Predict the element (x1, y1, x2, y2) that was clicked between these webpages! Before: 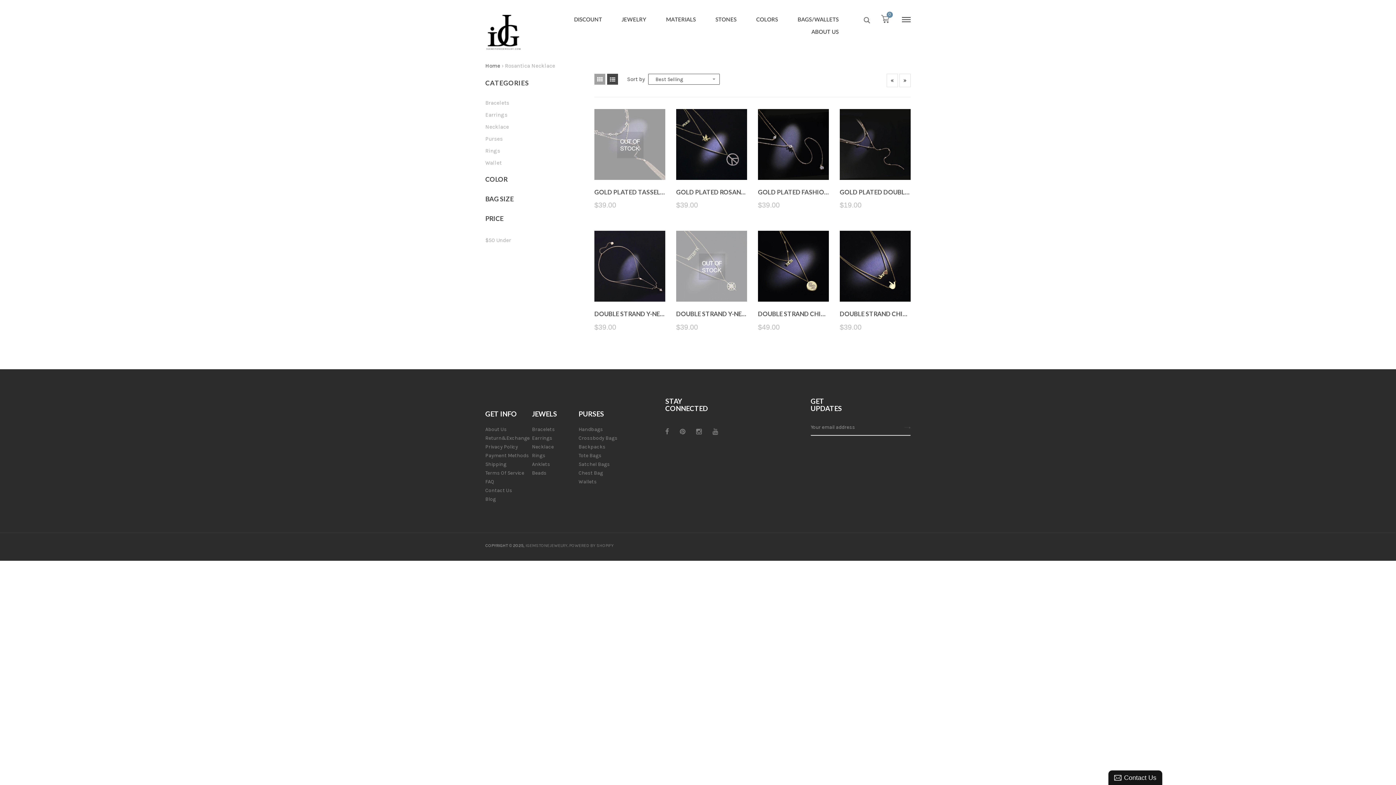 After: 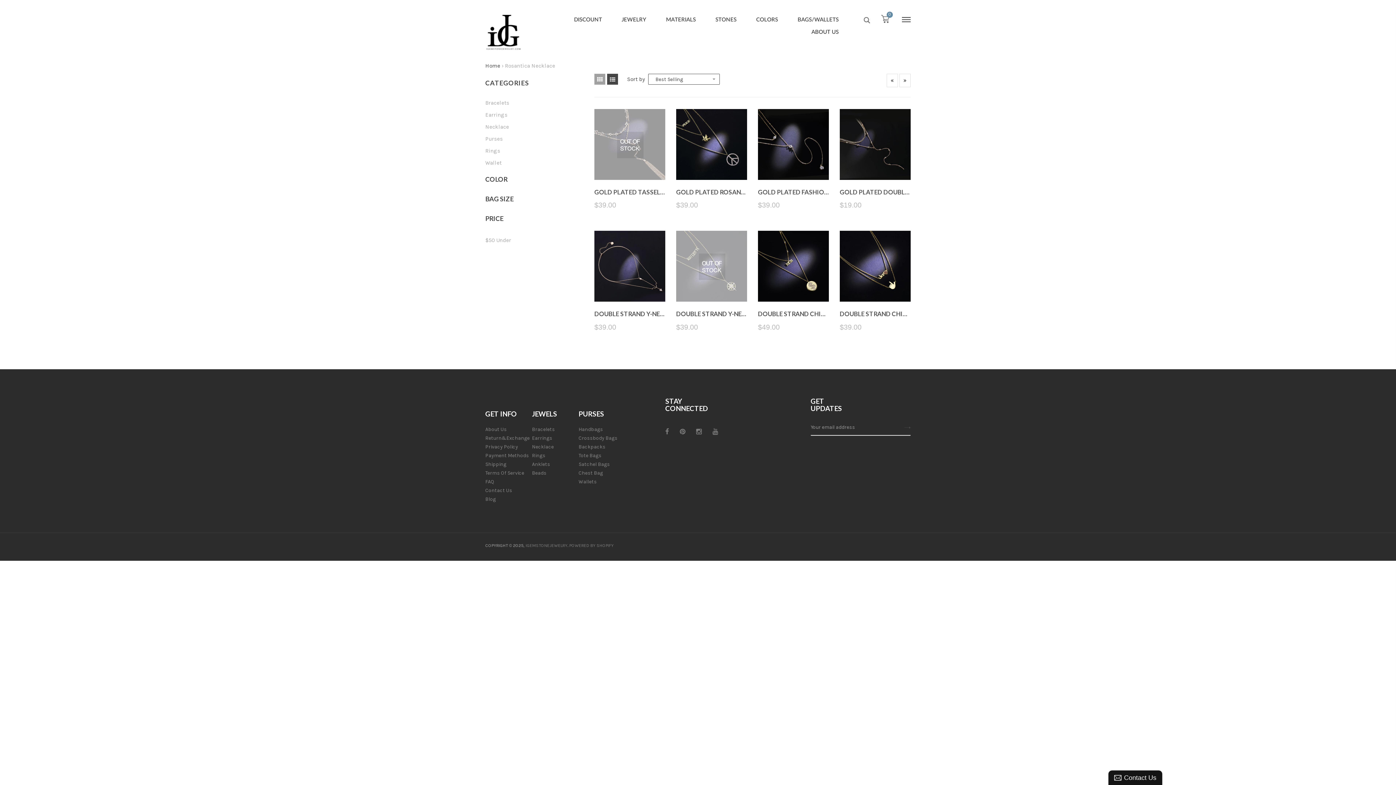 Action: bbox: (899, 73, 910, 87) label: »